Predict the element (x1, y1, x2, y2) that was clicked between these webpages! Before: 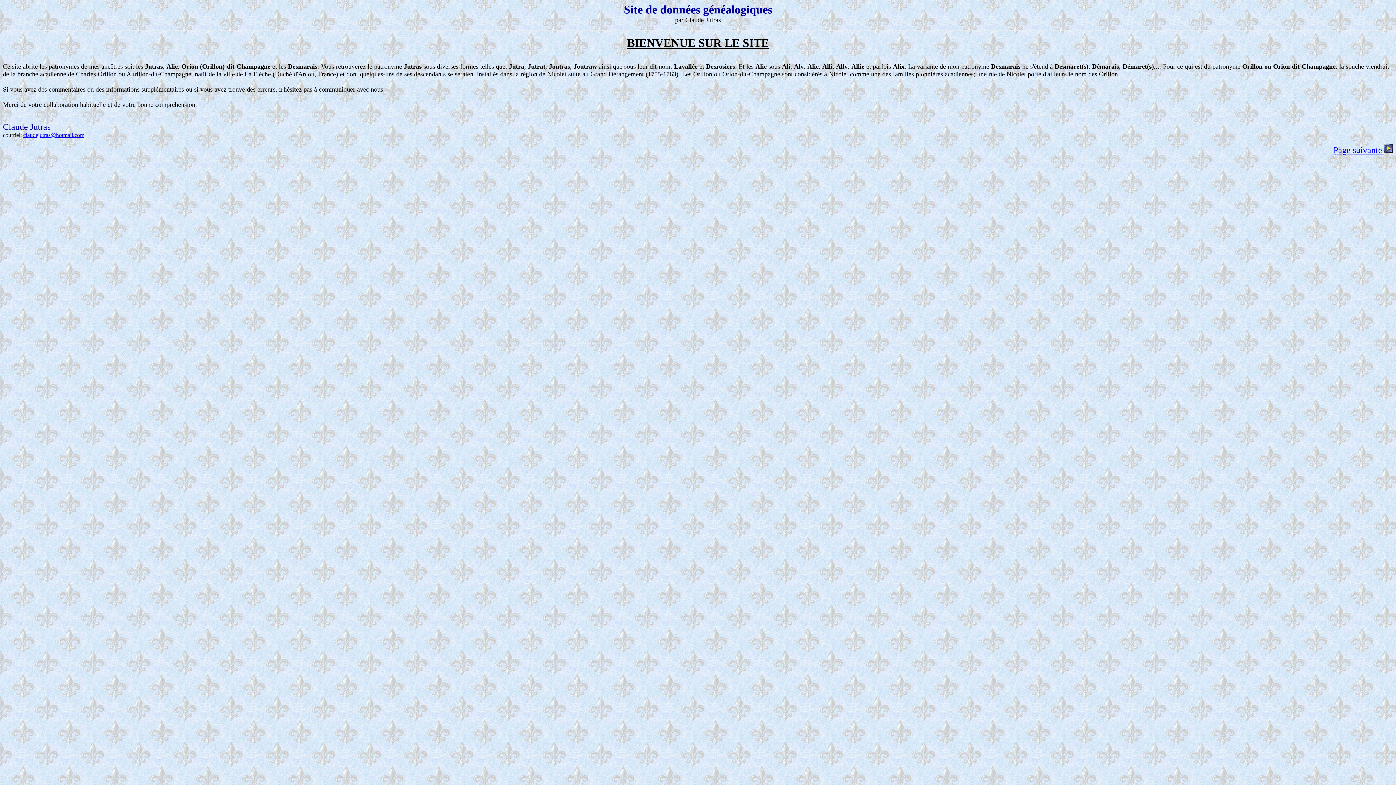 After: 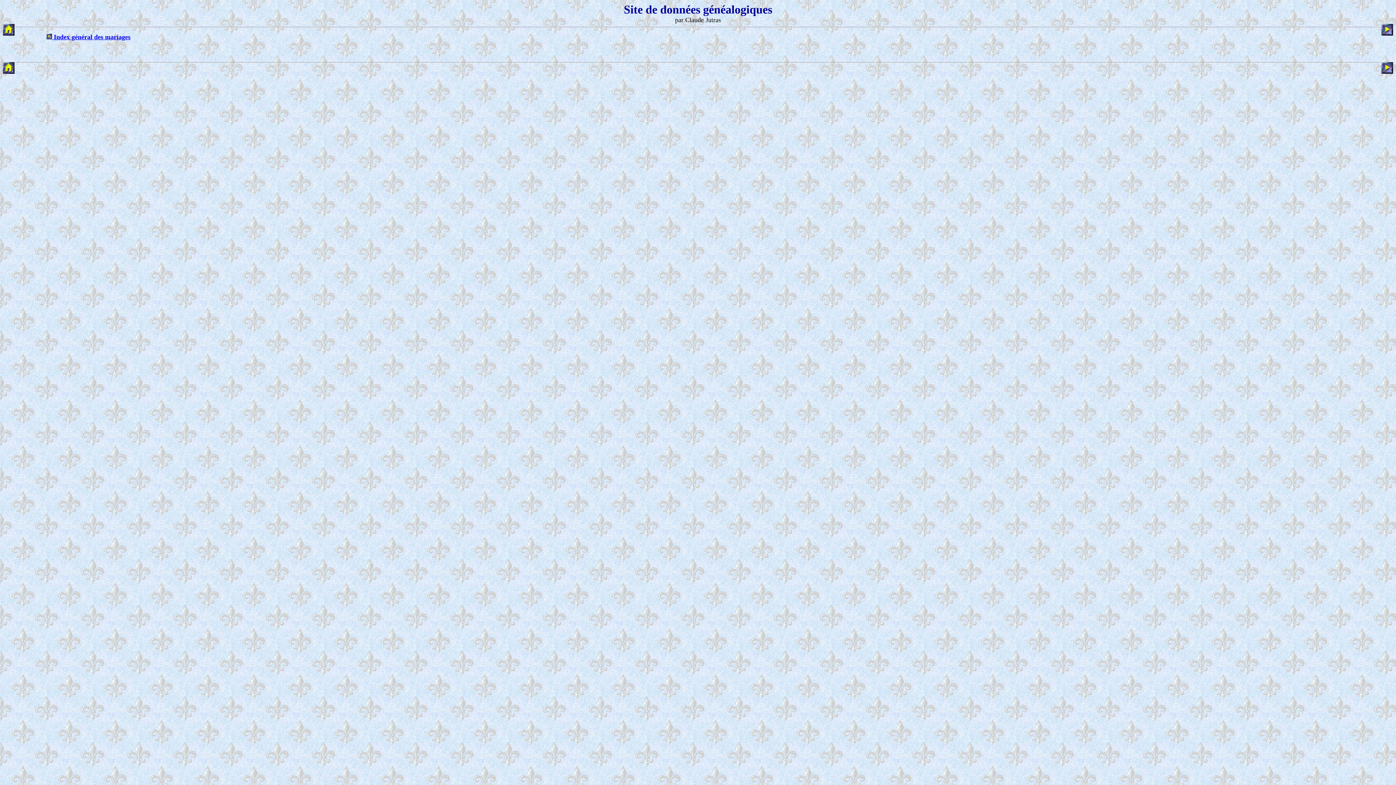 Action: bbox: (1333, 145, 1393, 154) label: Page suivante 